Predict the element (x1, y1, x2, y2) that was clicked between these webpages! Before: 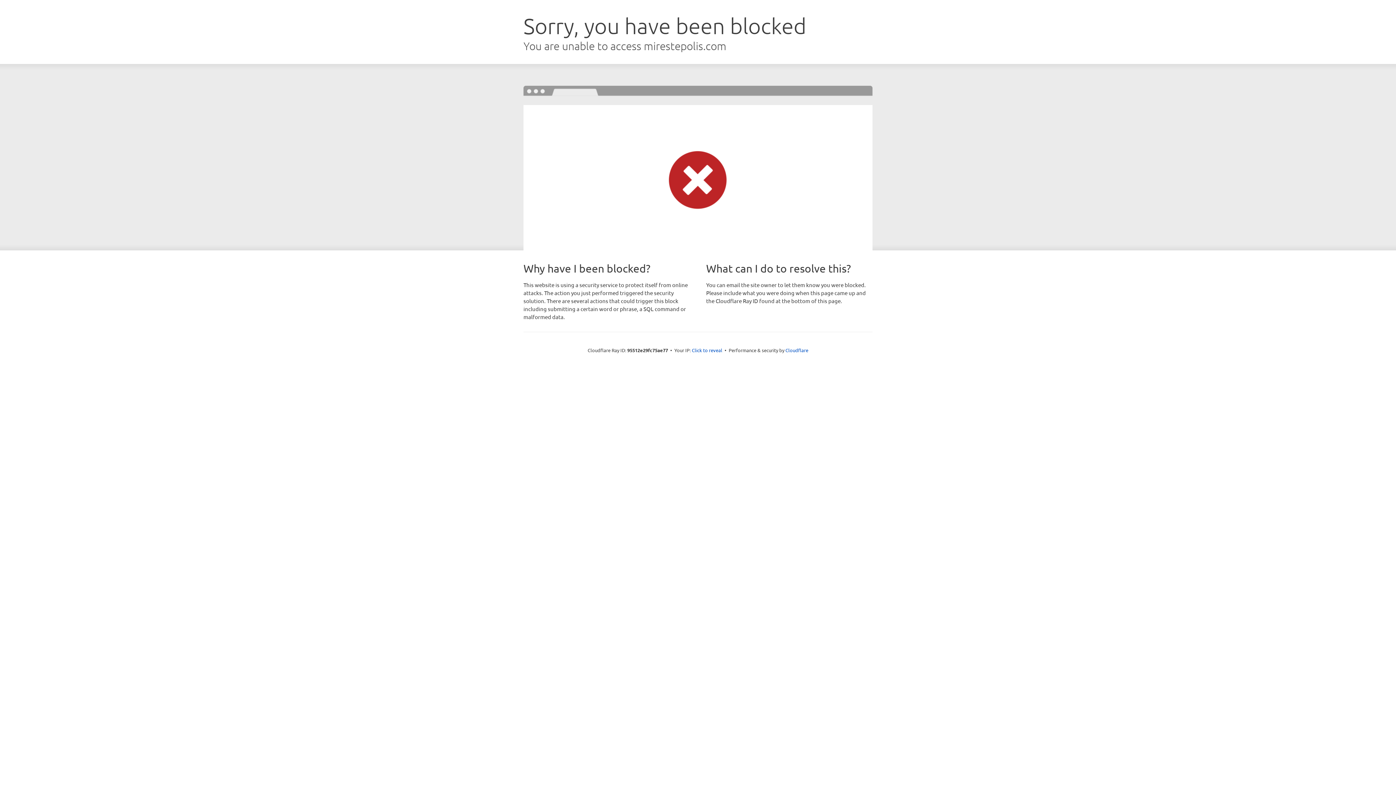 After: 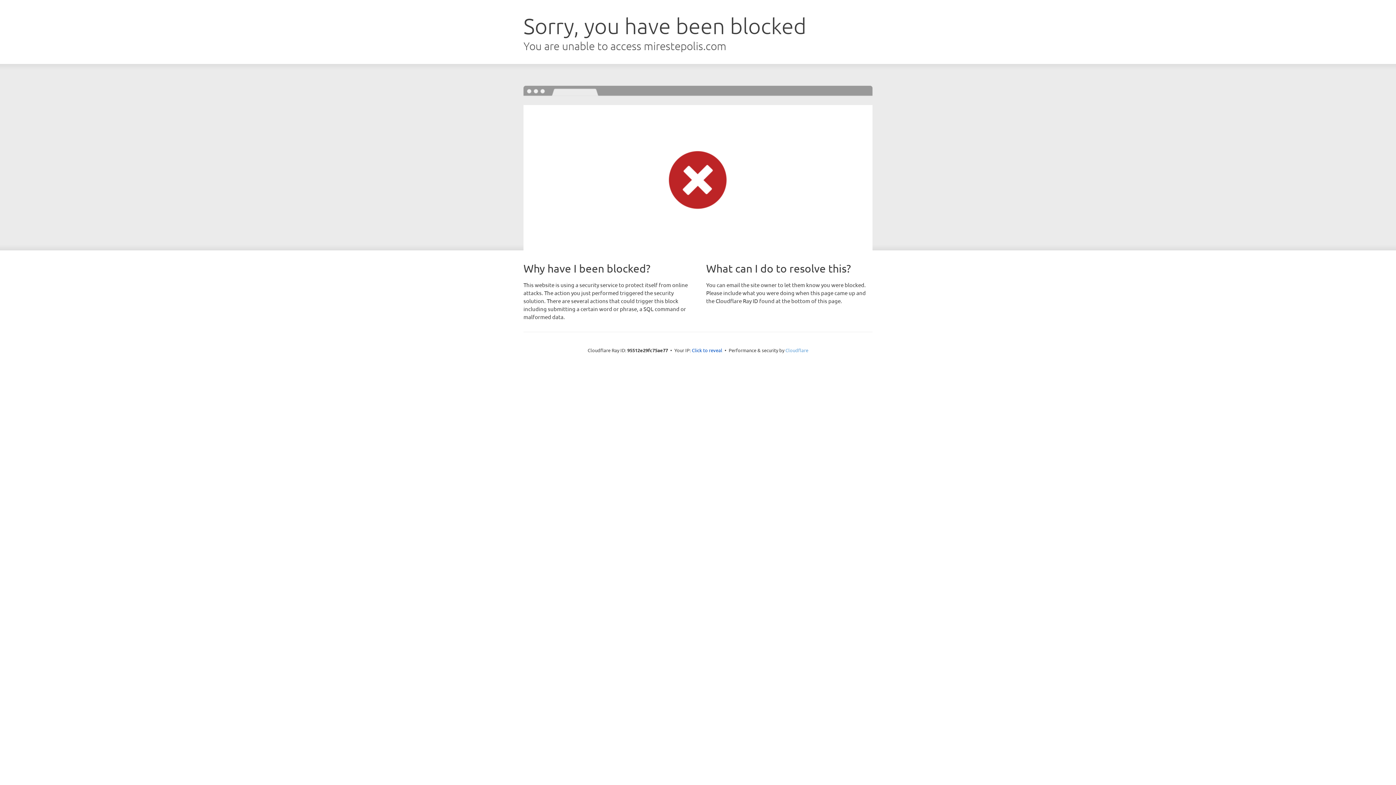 Action: label: Cloudflare bbox: (785, 347, 808, 353)